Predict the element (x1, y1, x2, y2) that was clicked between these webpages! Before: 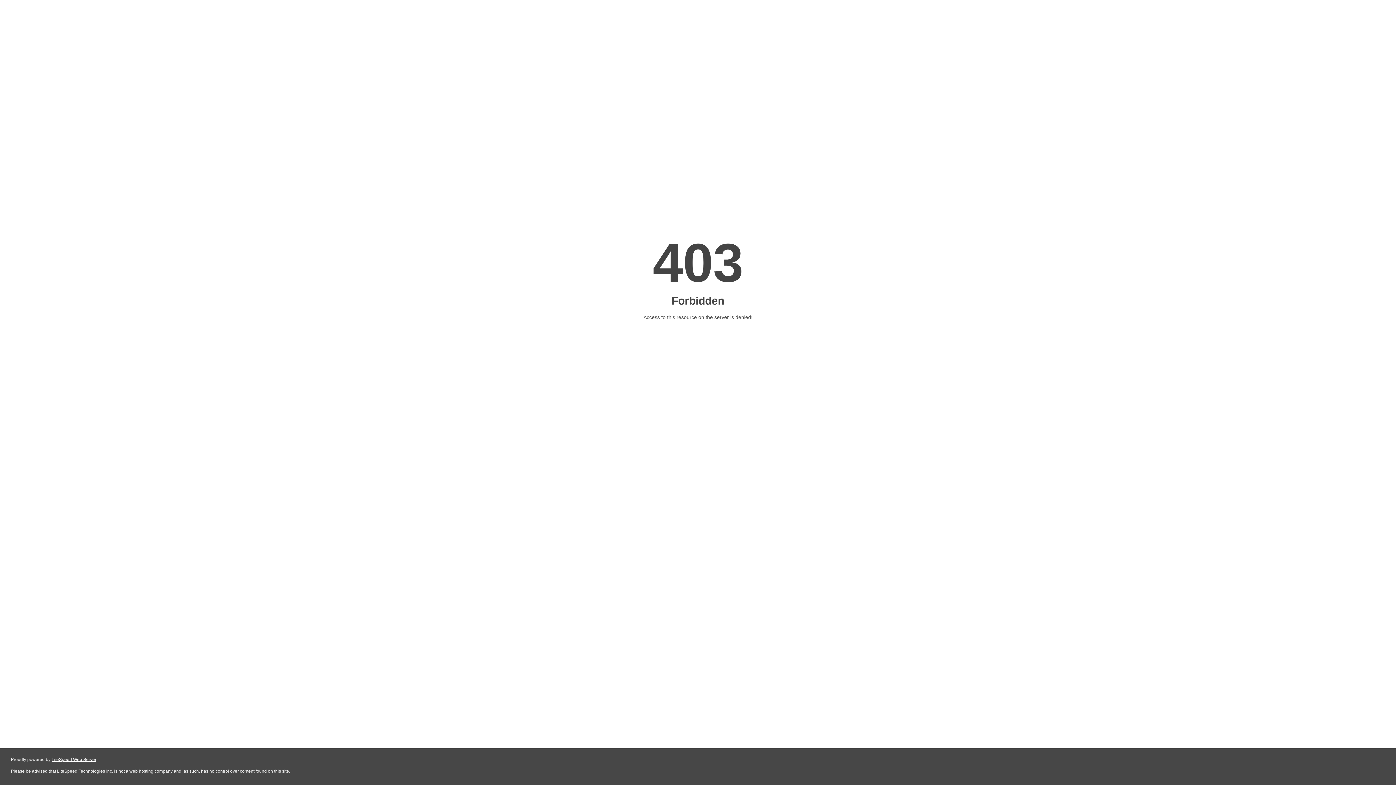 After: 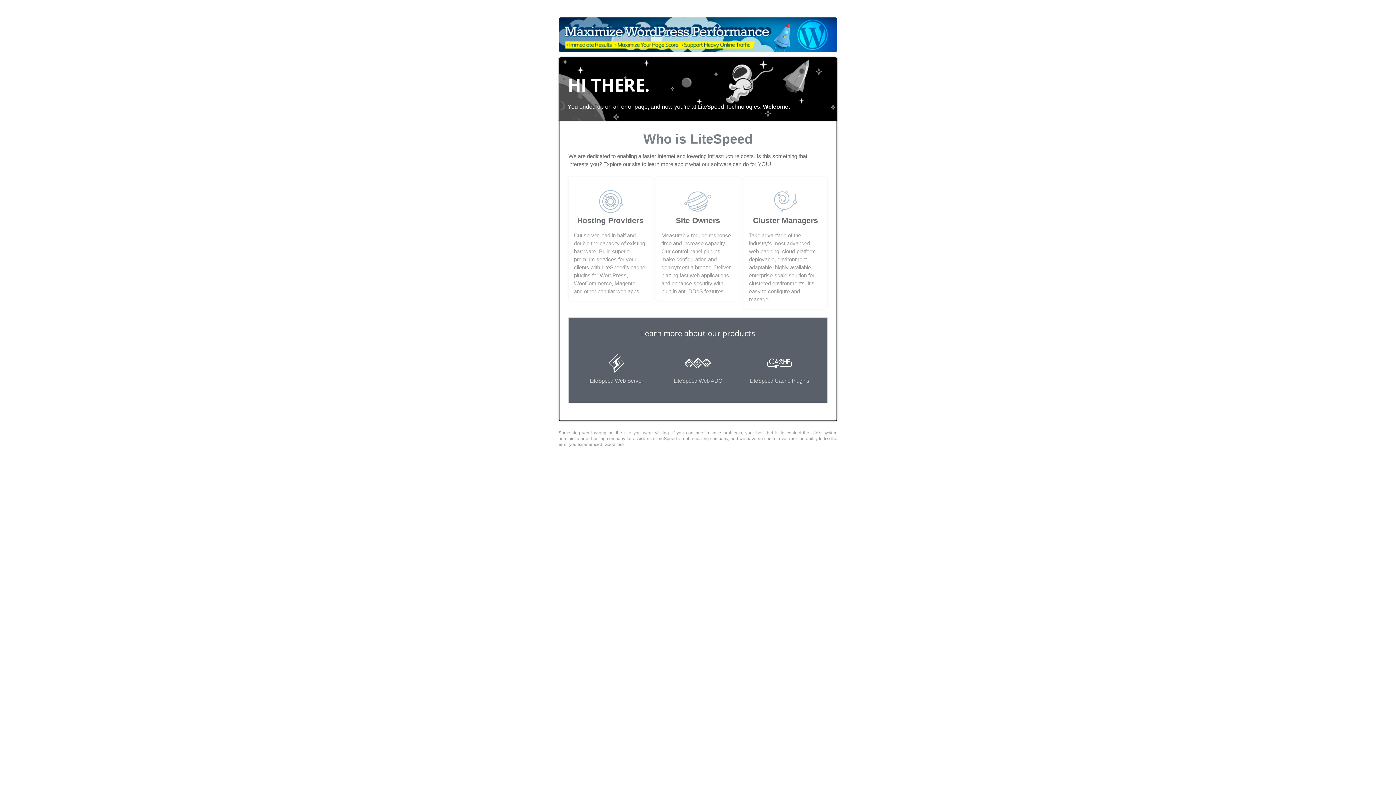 Action: bbox: (51, 757, 96, 762) label: LiteSpeed Web Server